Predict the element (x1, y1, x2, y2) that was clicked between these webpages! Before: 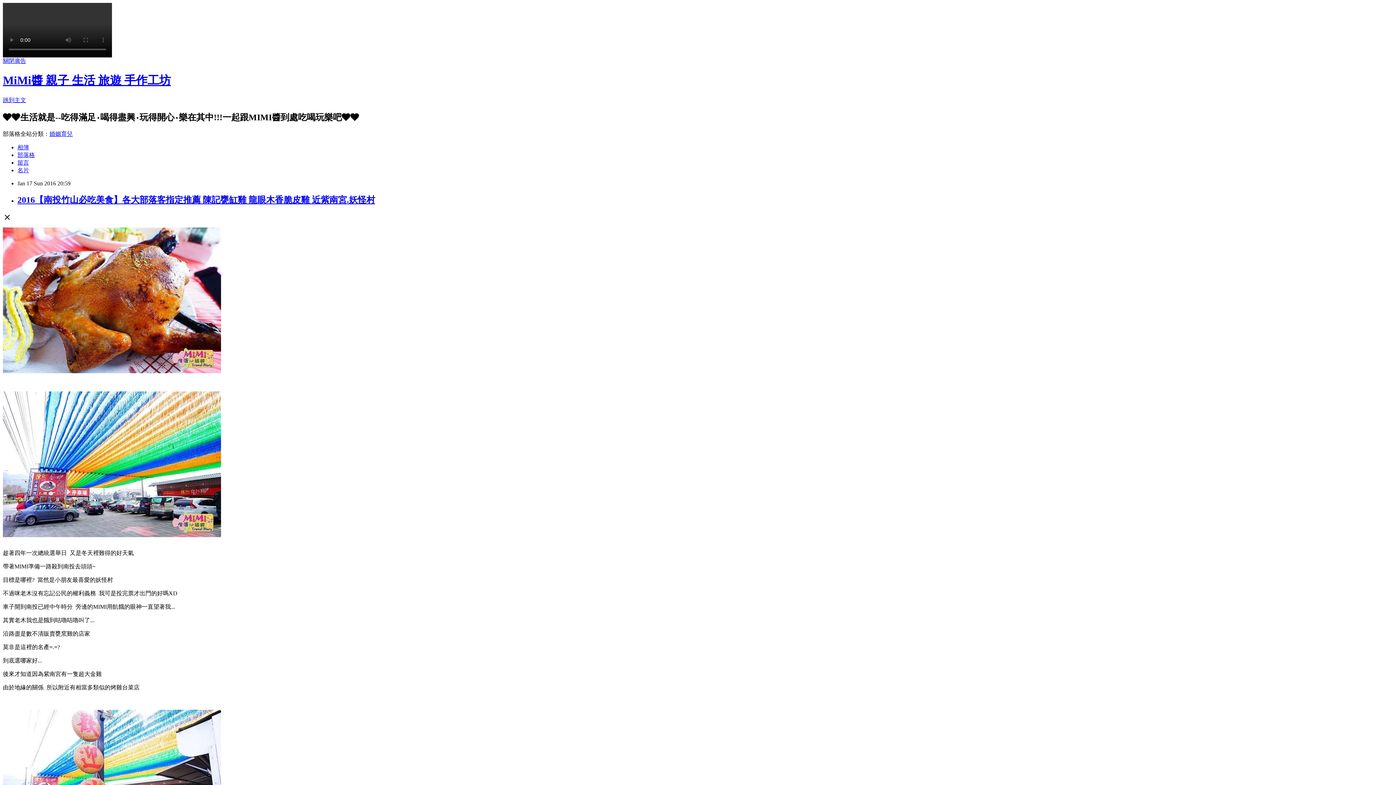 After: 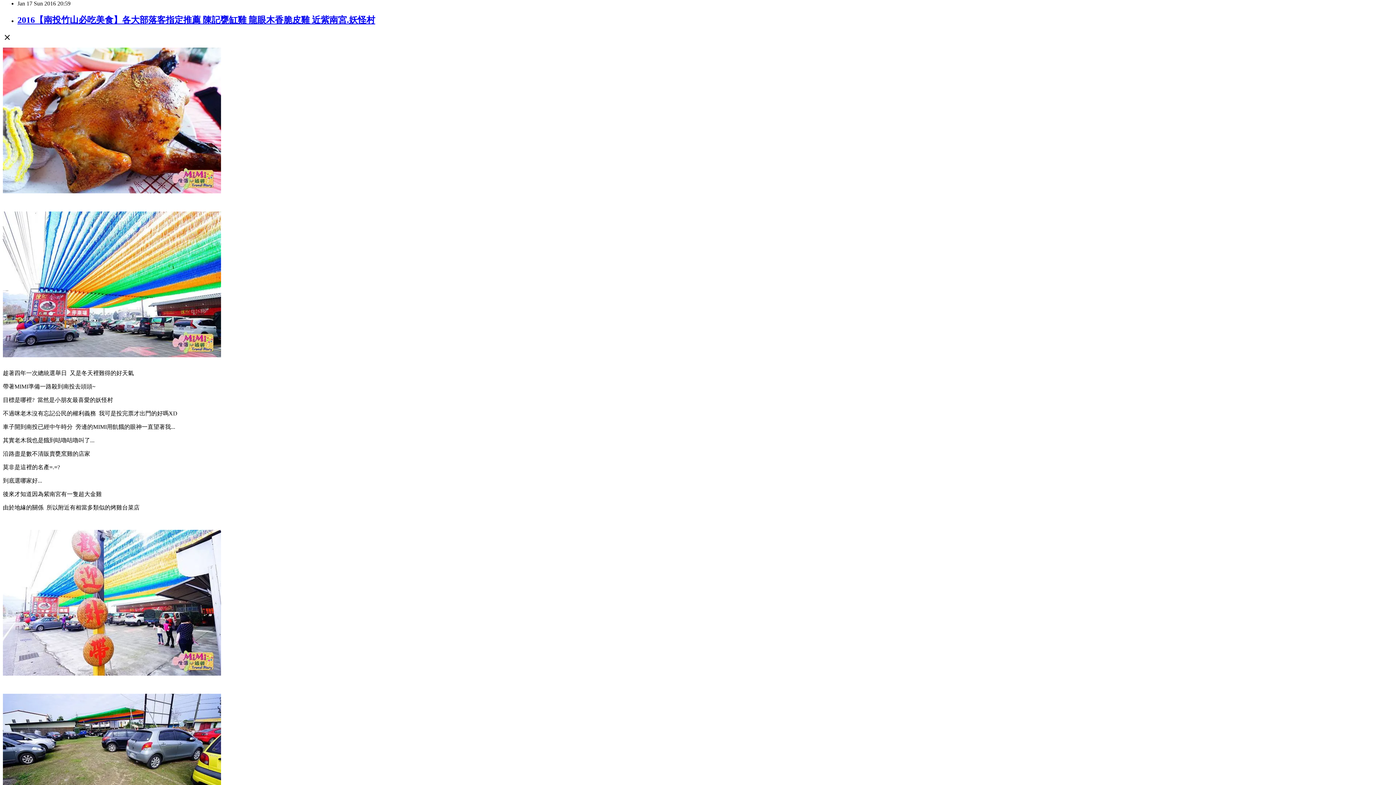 Action: bbox: (2, 97, 26, 103) label: 跳到主文